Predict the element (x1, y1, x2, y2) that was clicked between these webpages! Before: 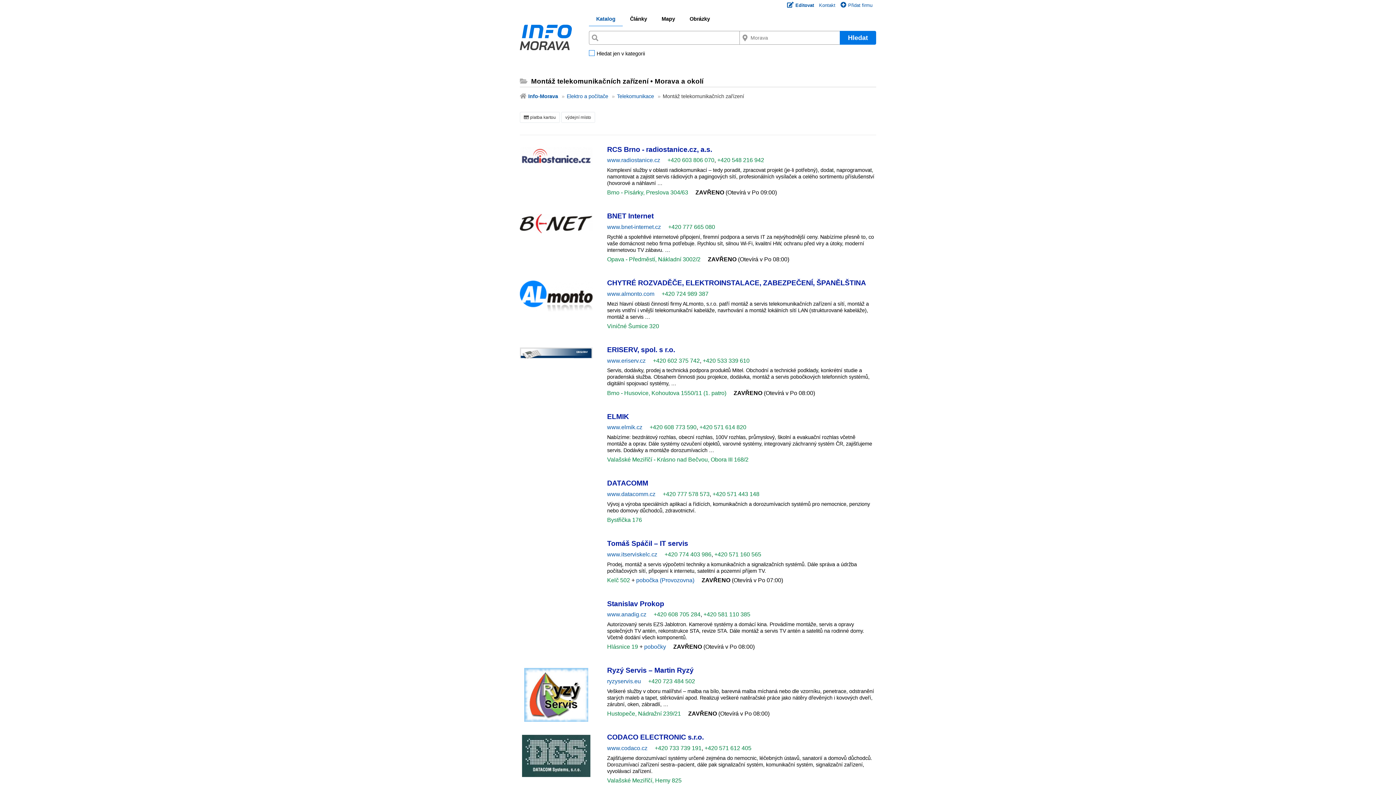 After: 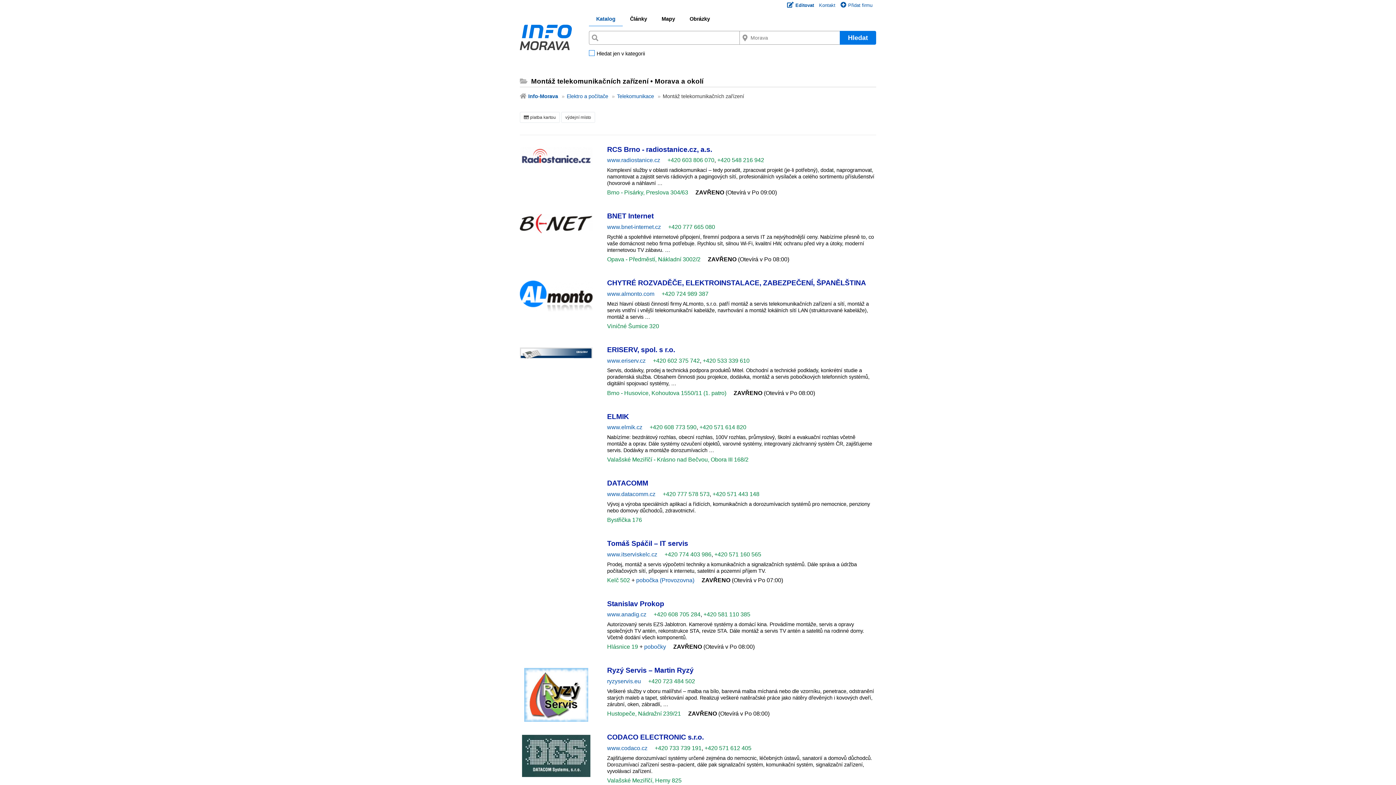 Action: bbox: (653, 611, 700, 617) label: +420 608 705 284